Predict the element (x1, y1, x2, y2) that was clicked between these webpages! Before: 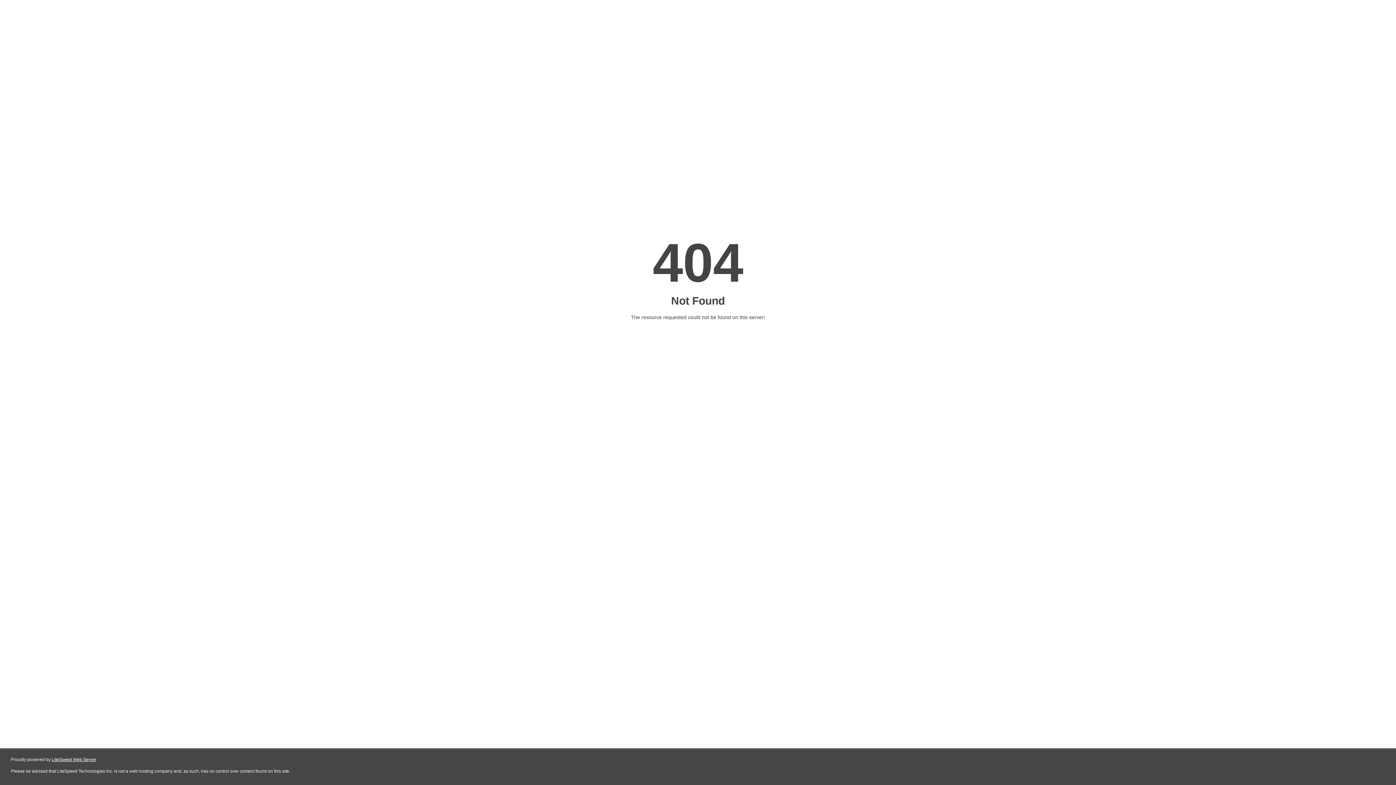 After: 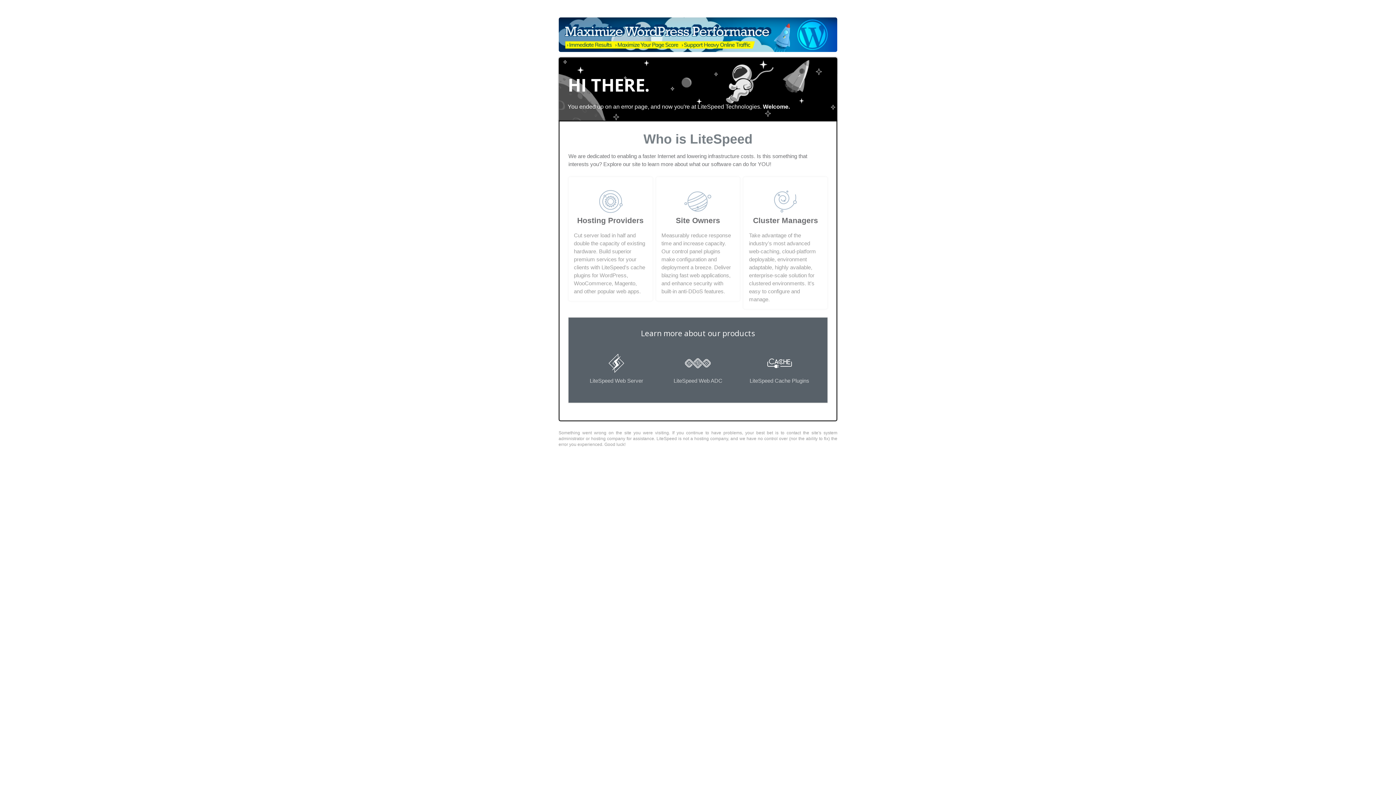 Action: label: LiteSpeed Web Server bbox: (51, 757, 96, 762)